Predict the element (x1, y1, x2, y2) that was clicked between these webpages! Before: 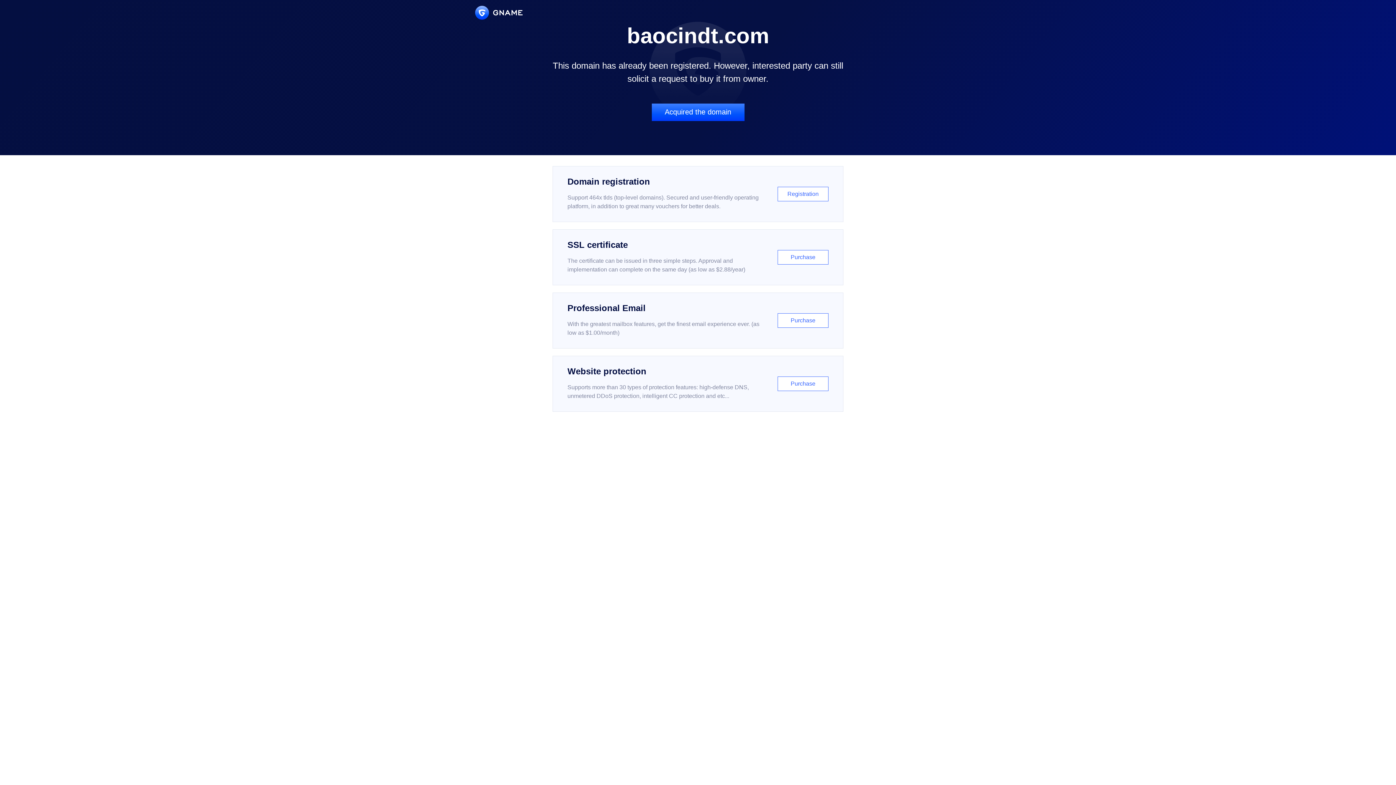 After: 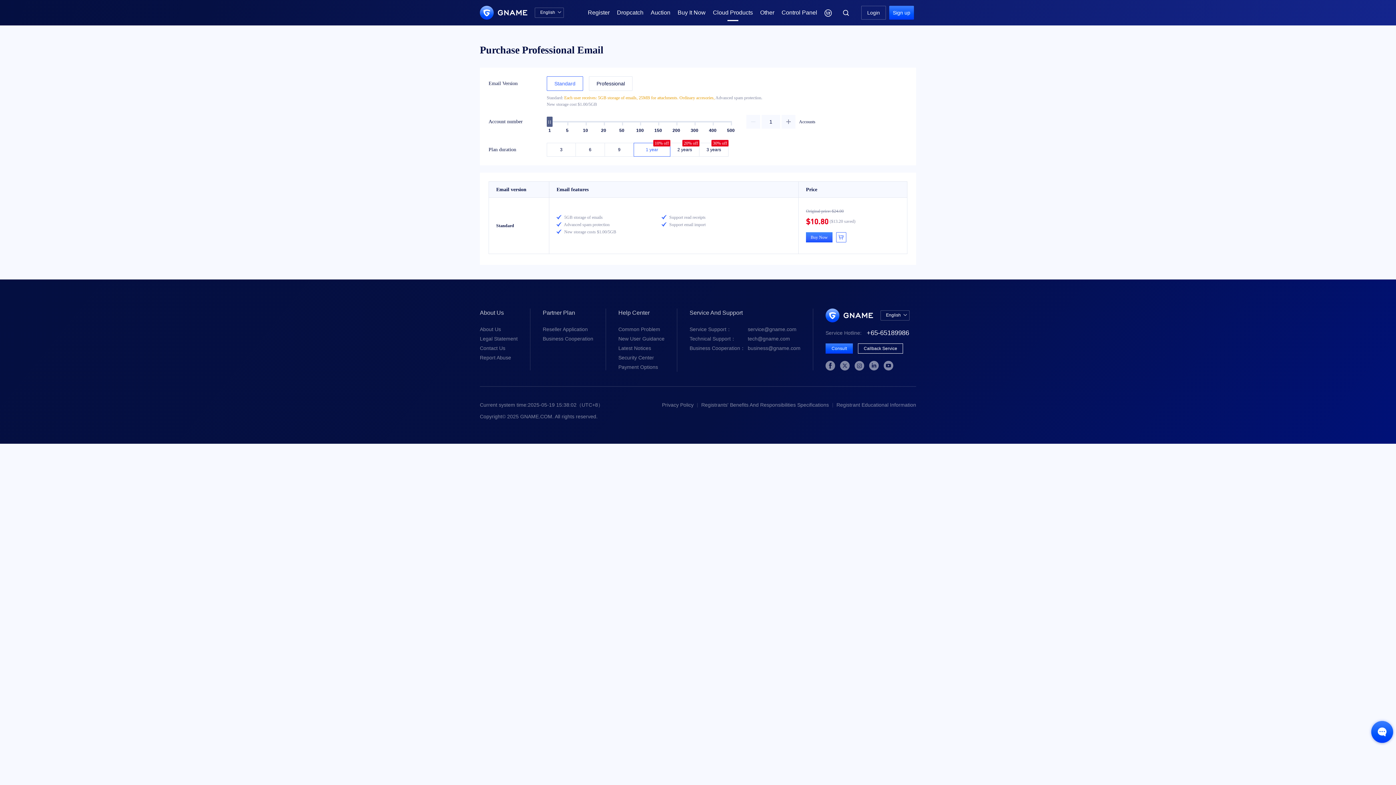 Action: label: Professional Email

With the greatest mailbox features, get the finest email experience ever. (as low as $1.00/month)

Purchase bbox: (552, 292, 843, 348)